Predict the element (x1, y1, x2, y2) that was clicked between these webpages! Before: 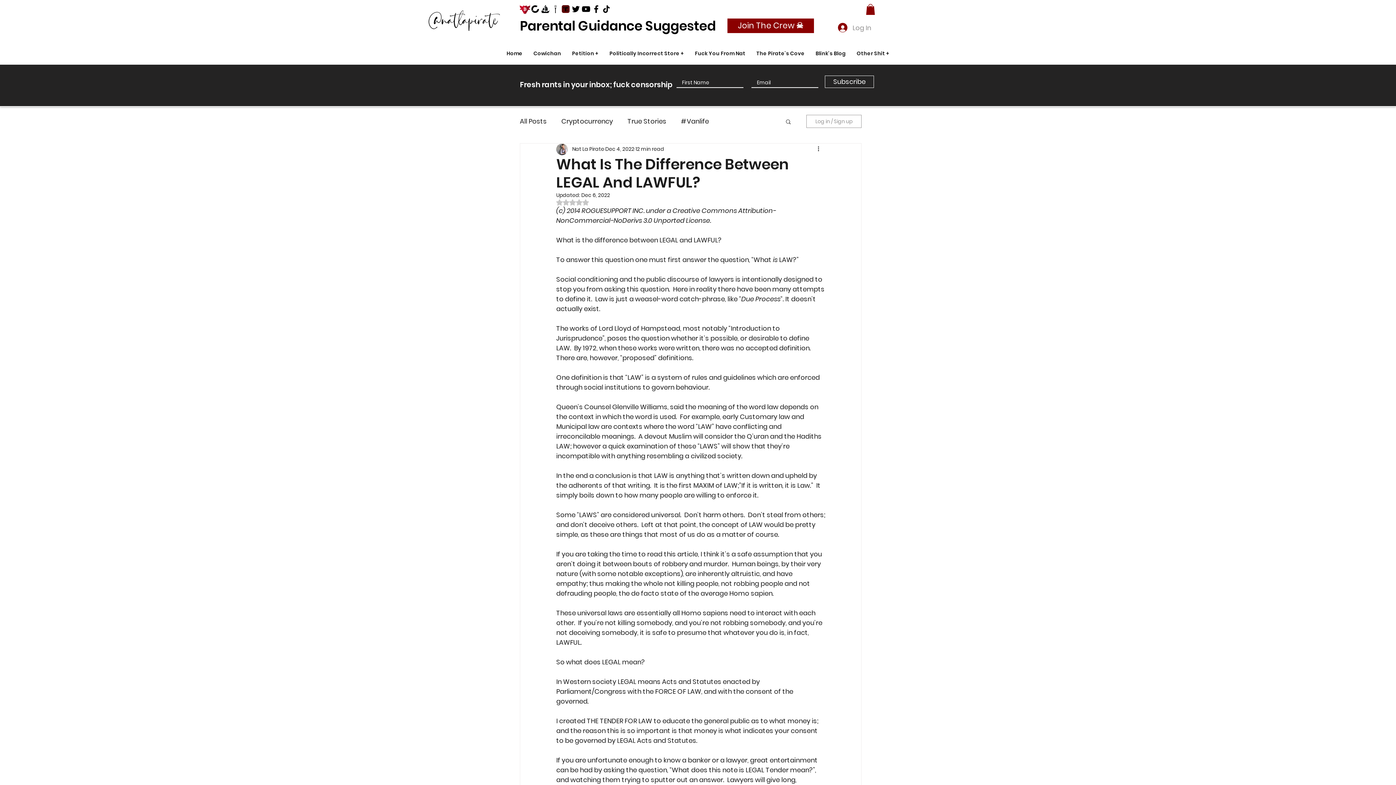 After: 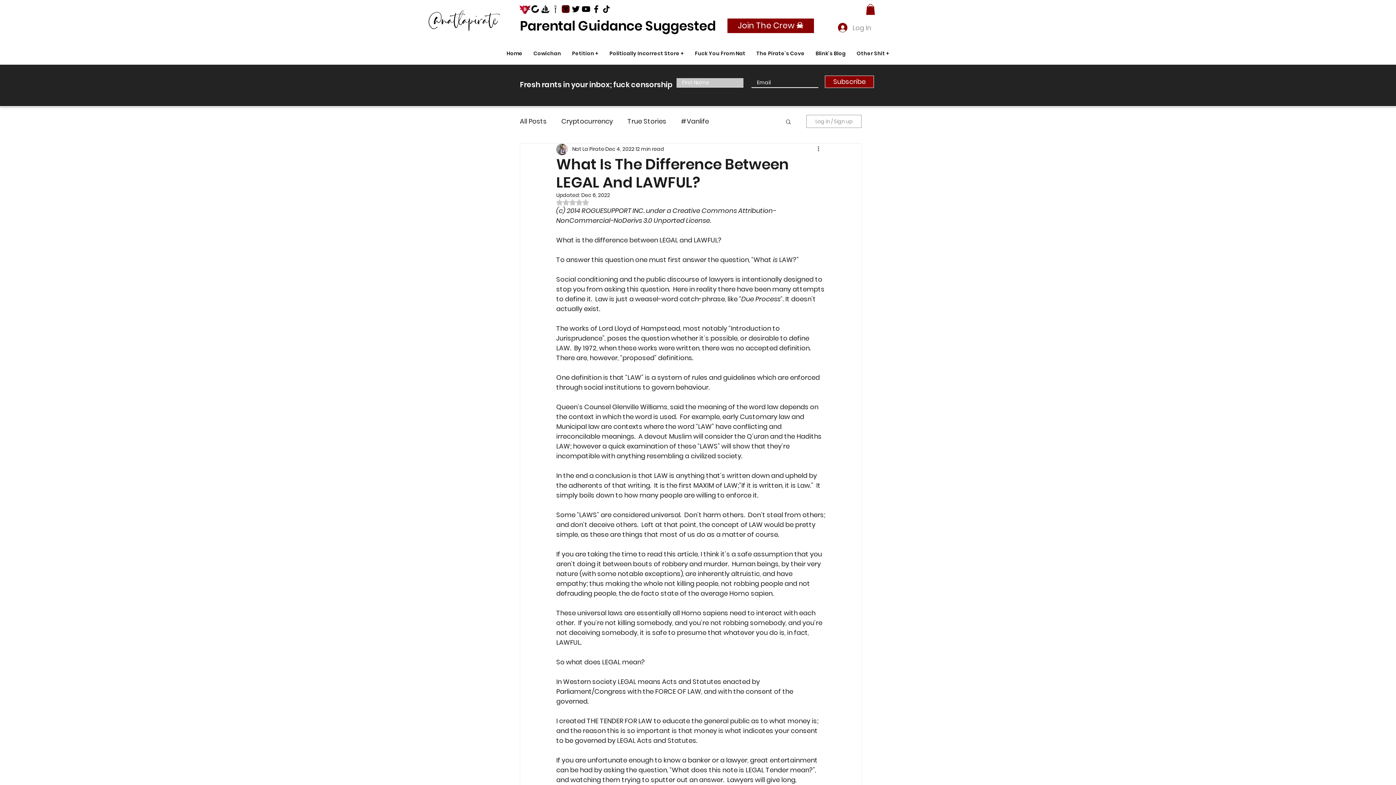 Action: label: Subscribe bbox: (825, 75, 874, 87)